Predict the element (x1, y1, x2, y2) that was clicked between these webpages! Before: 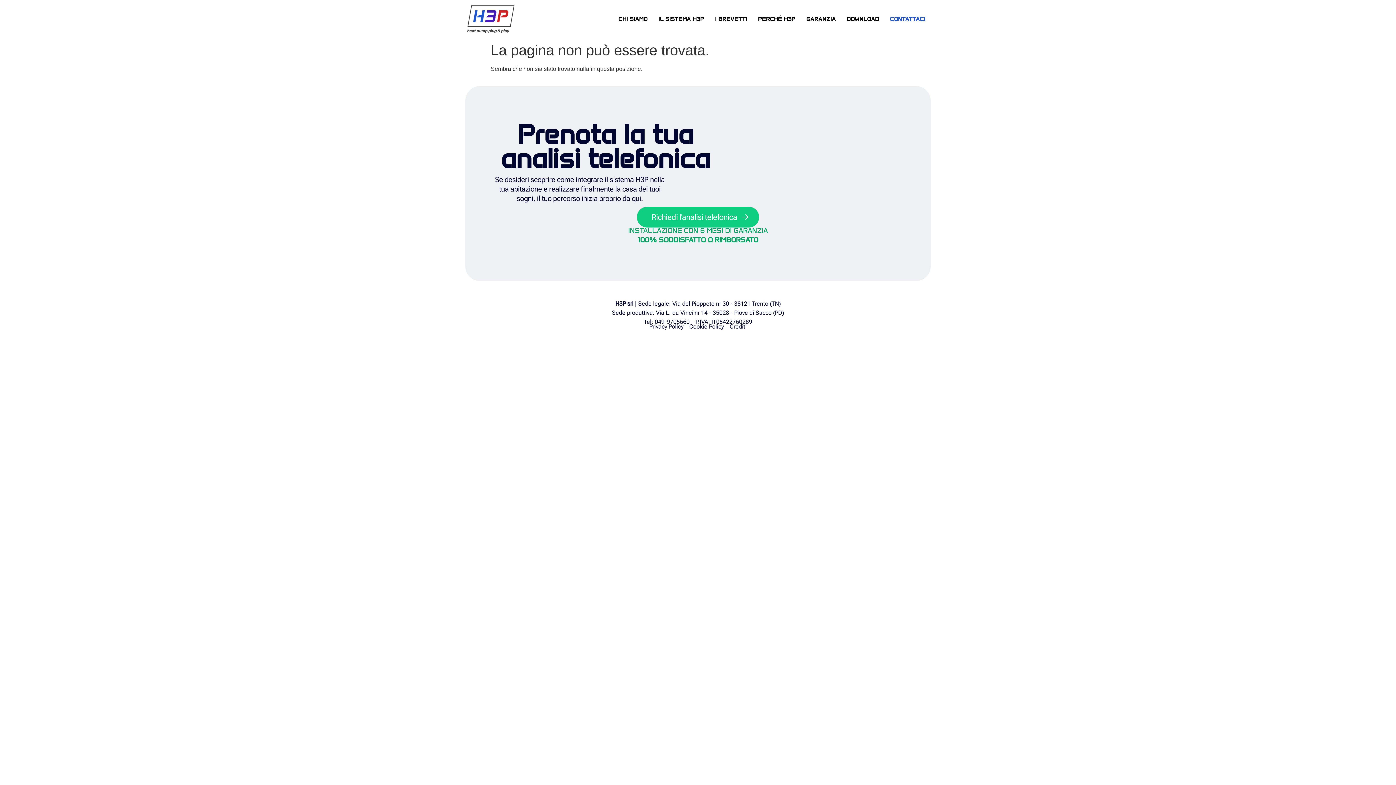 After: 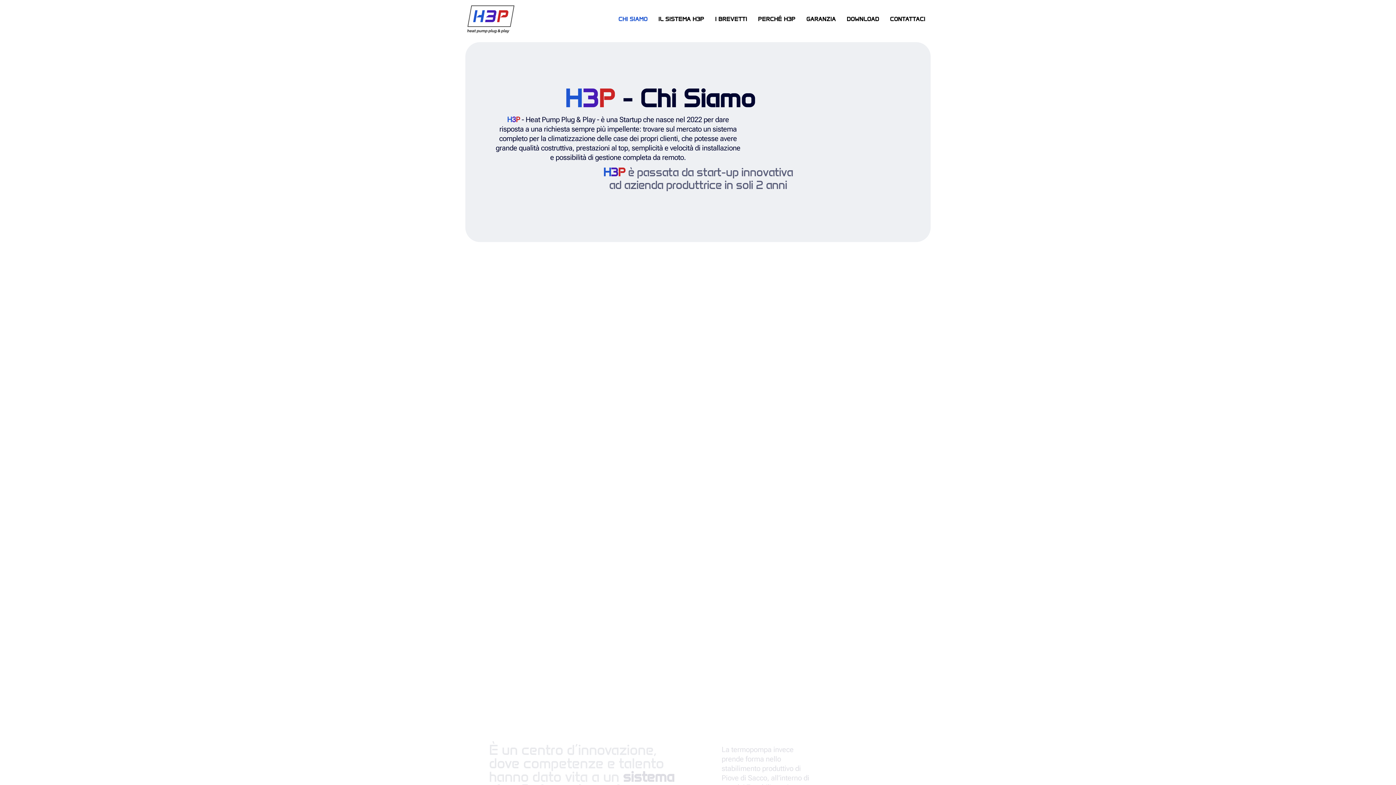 Action: label: CHI SIAMO bbox: (613, 10, 653, 27)